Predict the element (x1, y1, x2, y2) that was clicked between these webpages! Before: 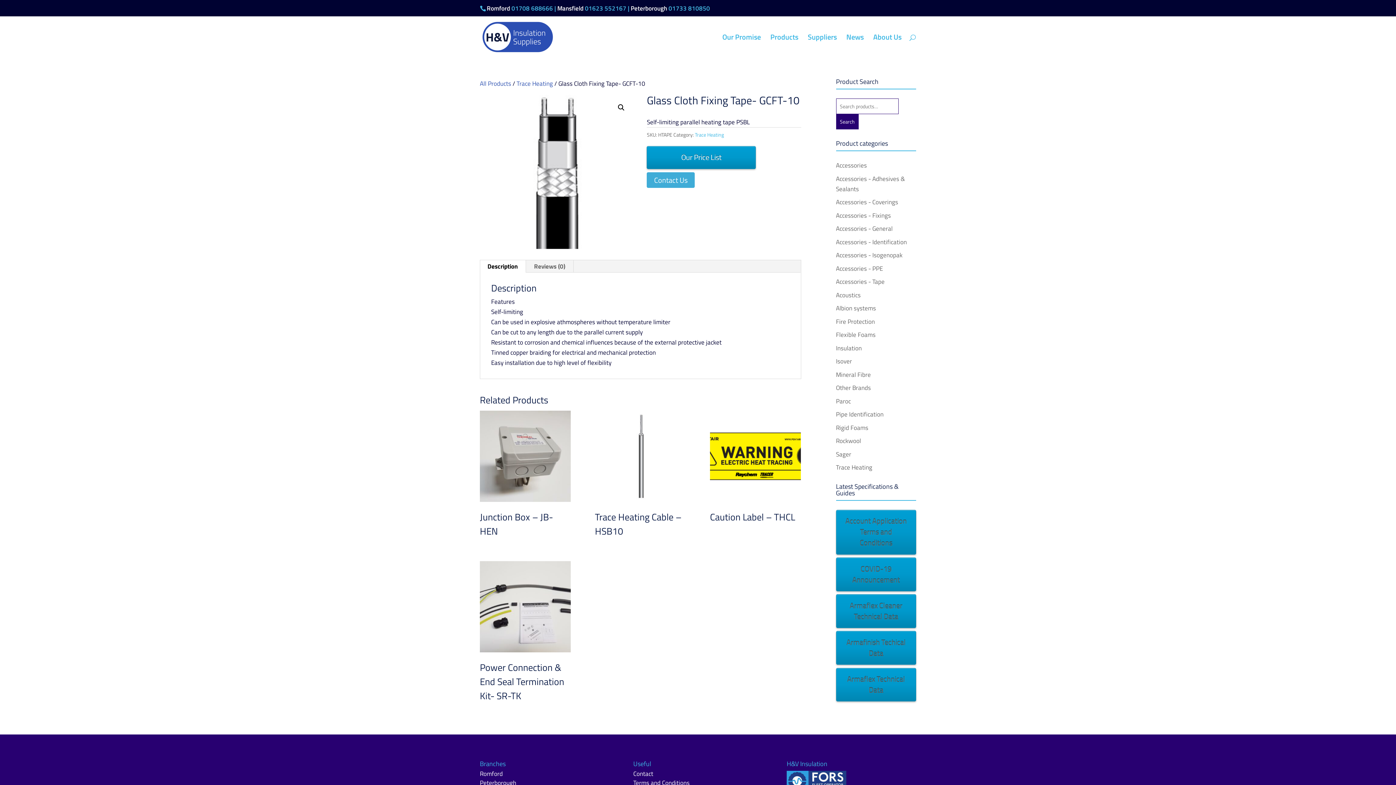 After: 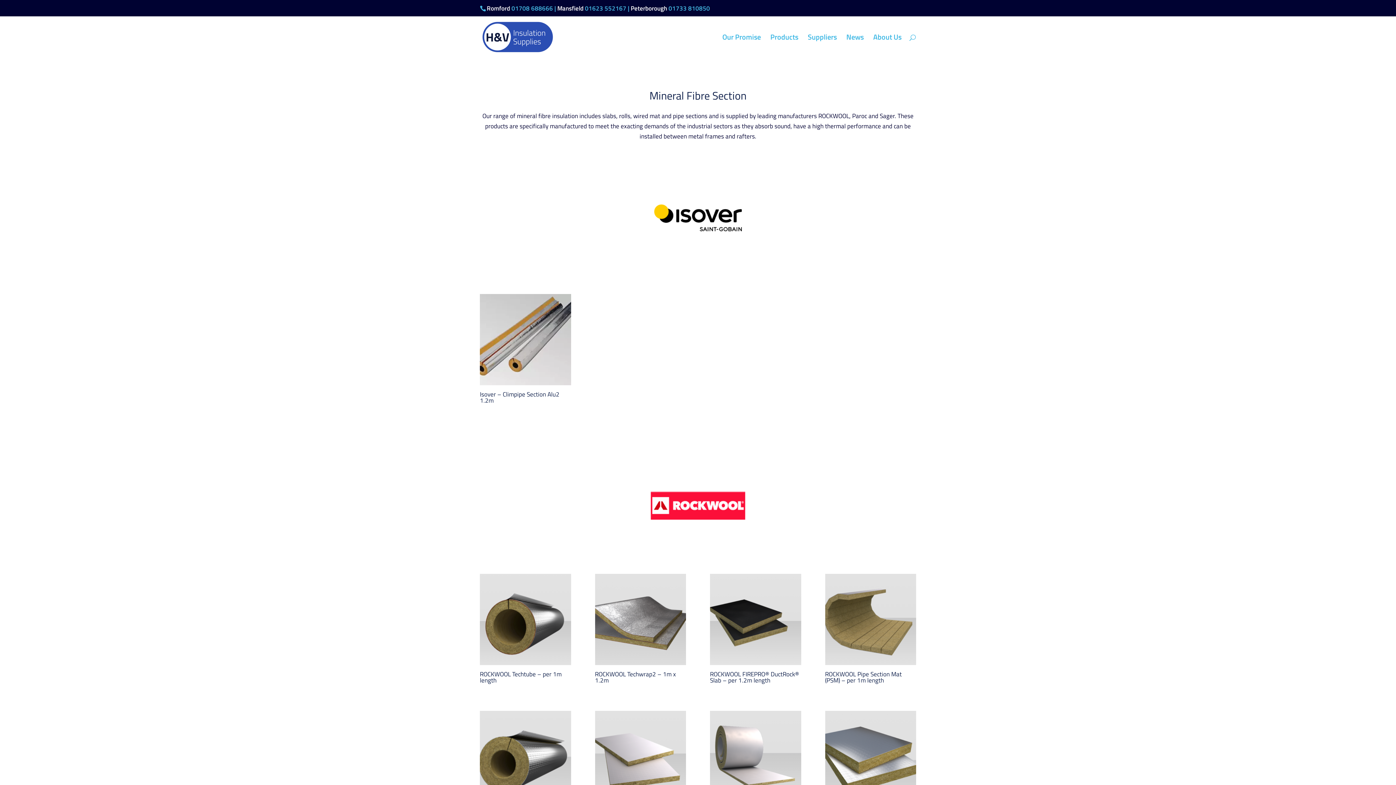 Action: bbox: (836, 449, 851, 459) label: Sager